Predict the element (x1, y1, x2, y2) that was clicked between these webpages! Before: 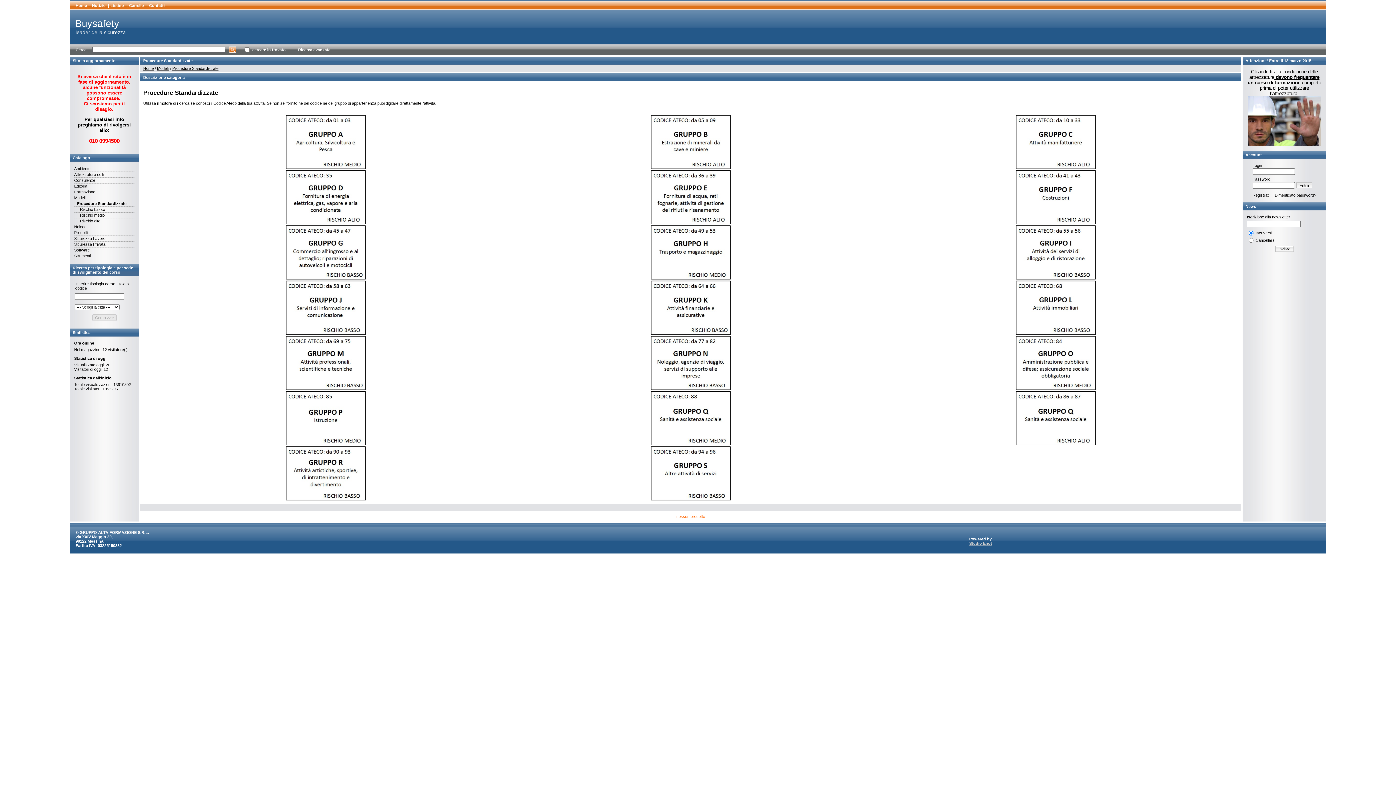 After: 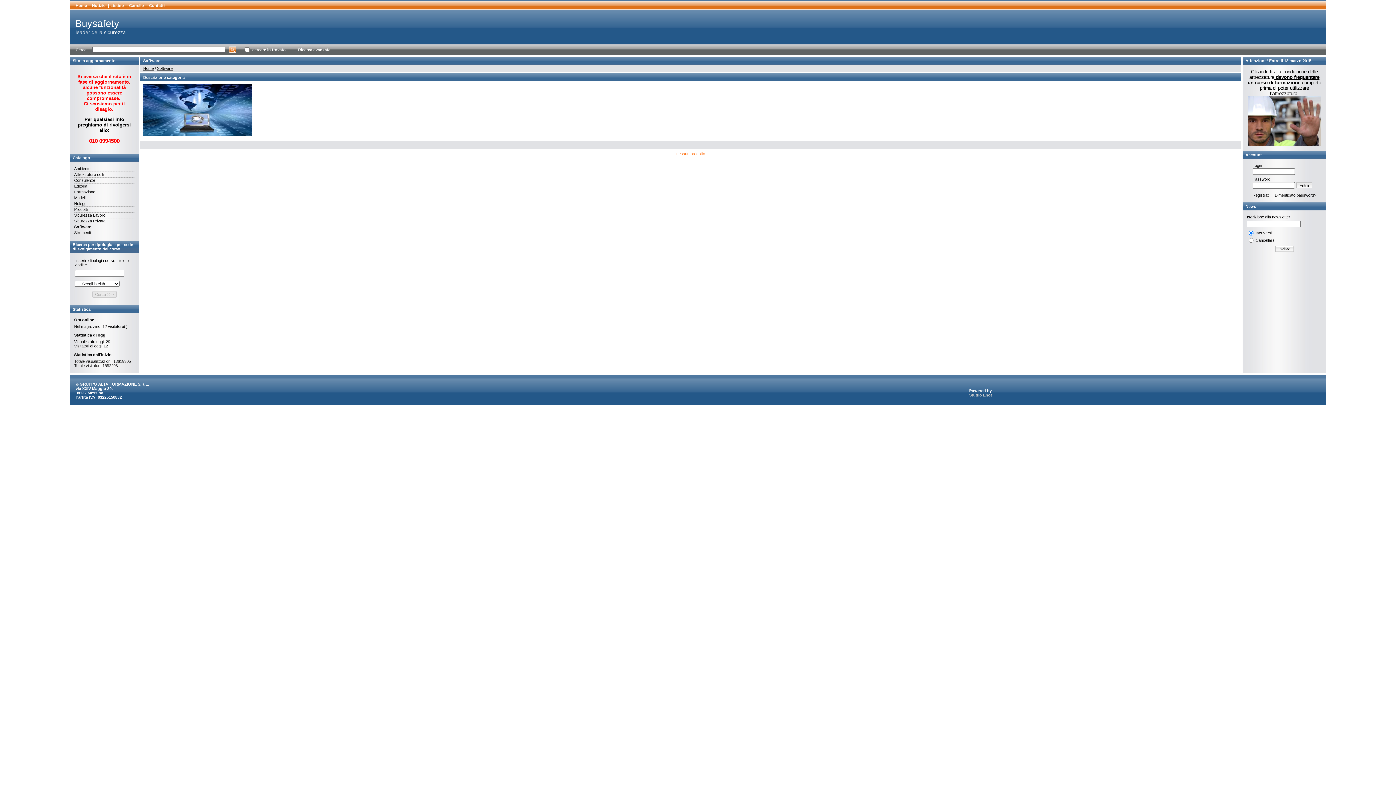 Action: label: Software bbox: (74, 248, 89, 252)